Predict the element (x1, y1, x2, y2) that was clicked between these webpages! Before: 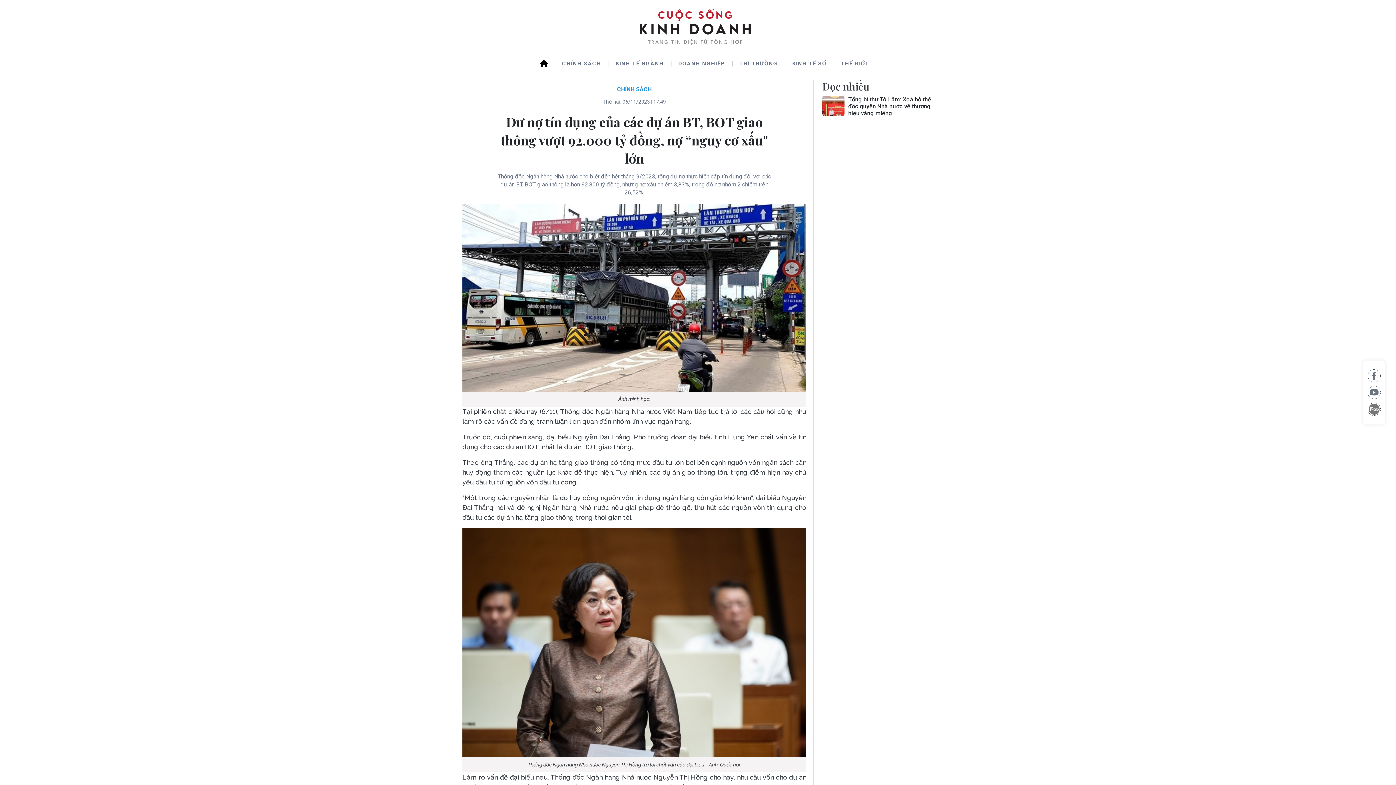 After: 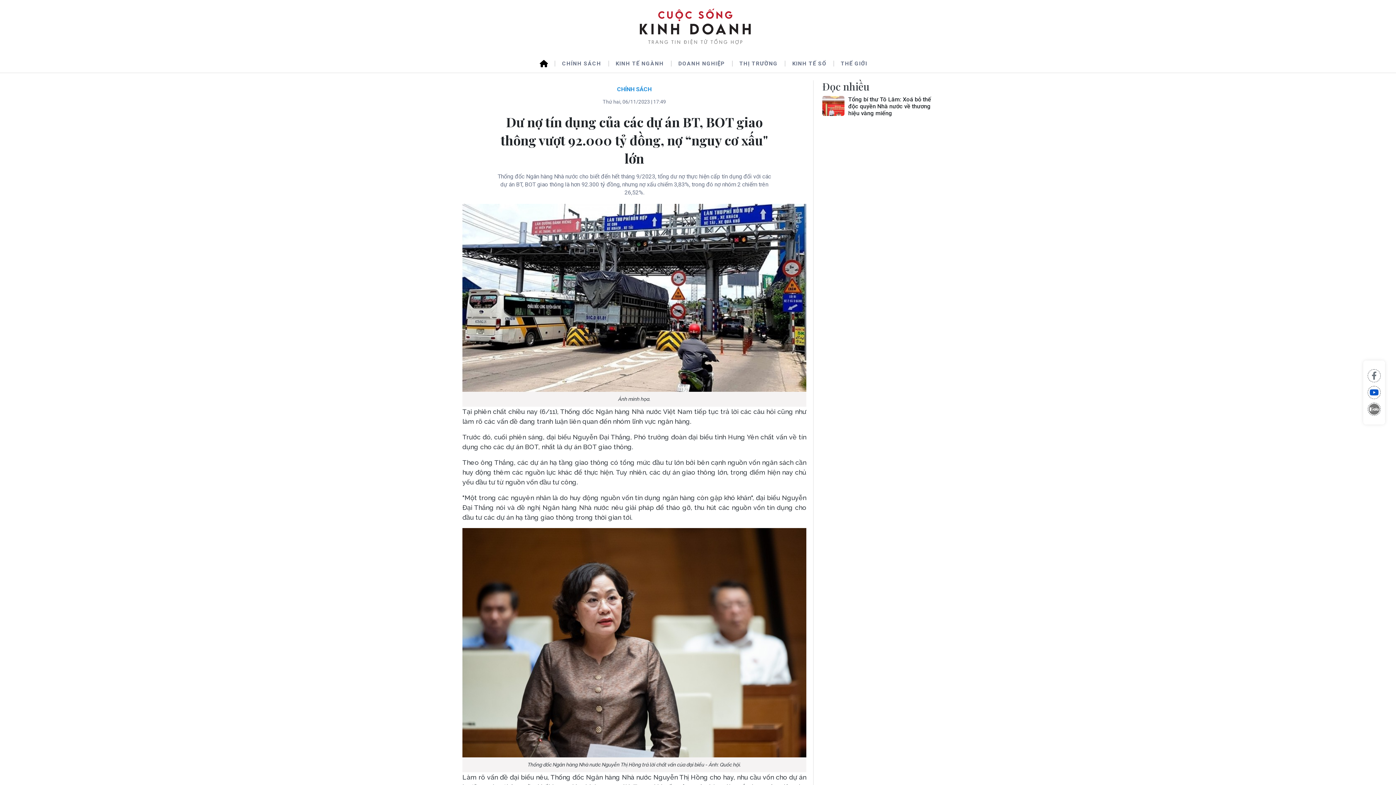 Action: bbox: (1368, 386, 1381, 399)